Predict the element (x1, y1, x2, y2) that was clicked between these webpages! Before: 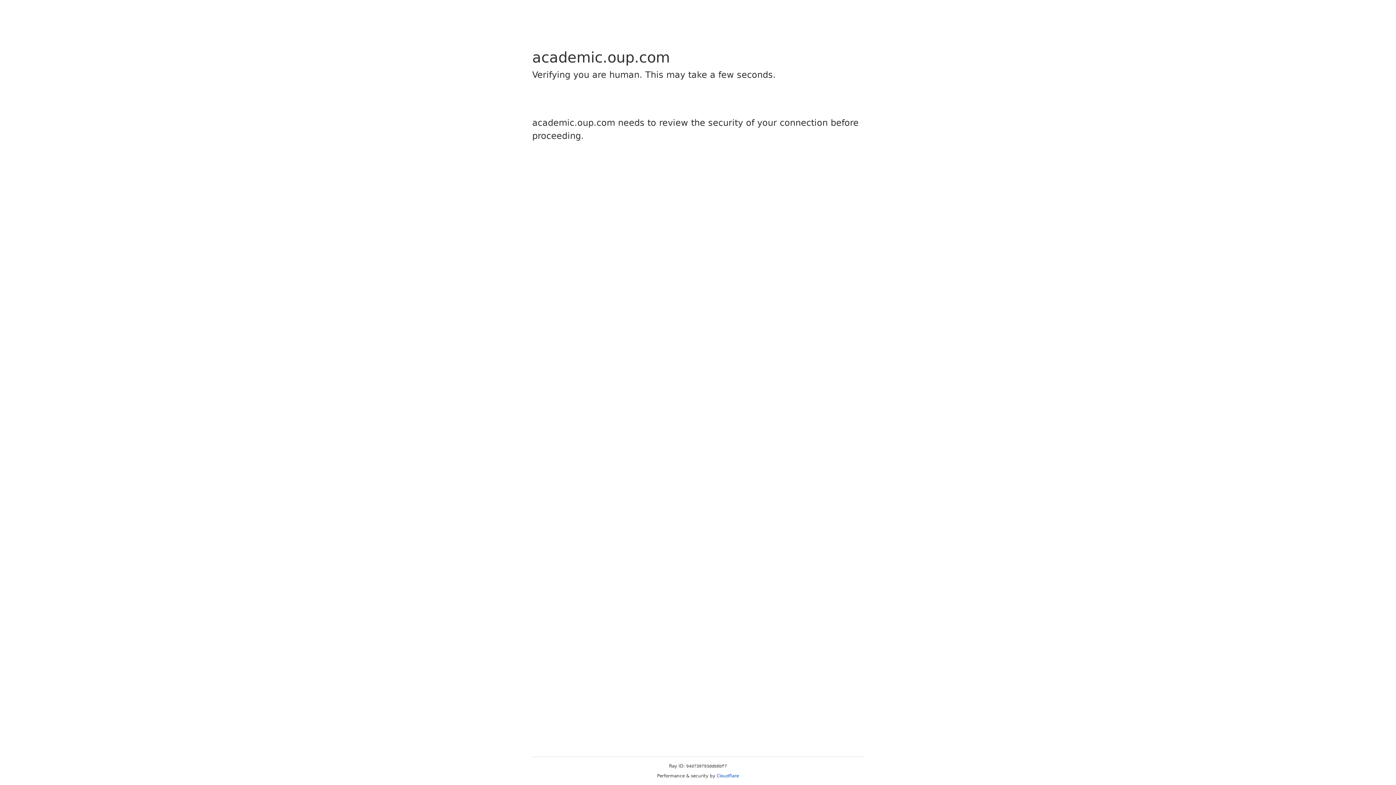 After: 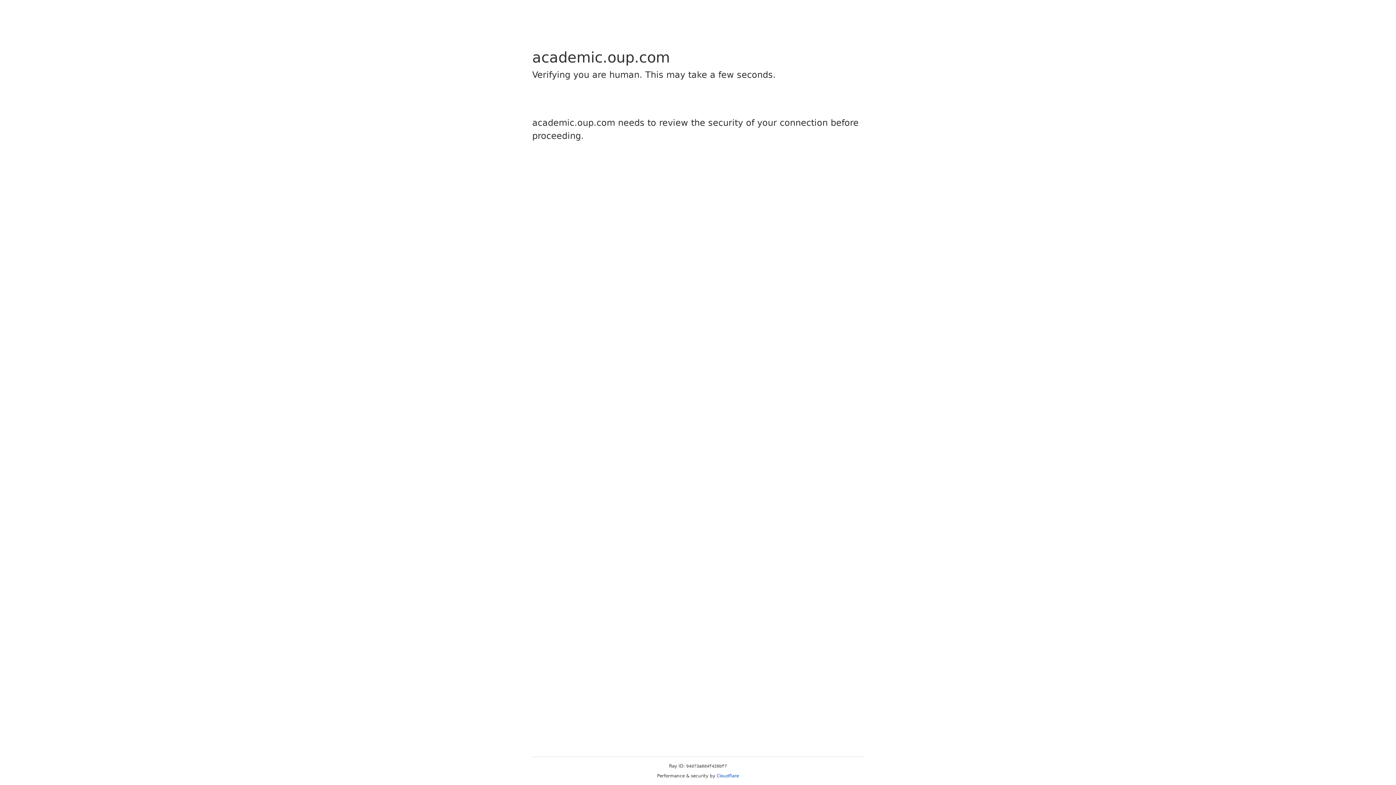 Action: label: Cloudflare bbox: (716, 773, 739, 778)